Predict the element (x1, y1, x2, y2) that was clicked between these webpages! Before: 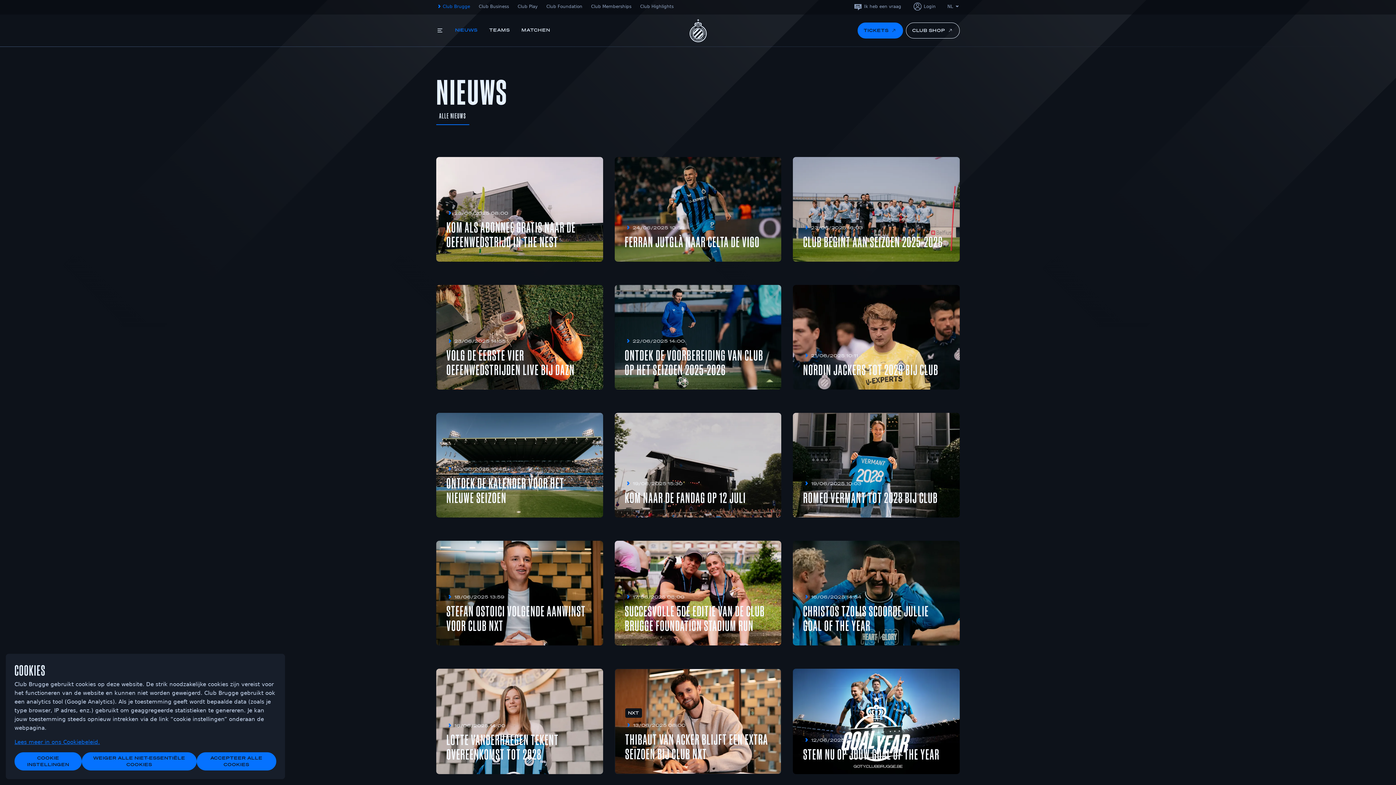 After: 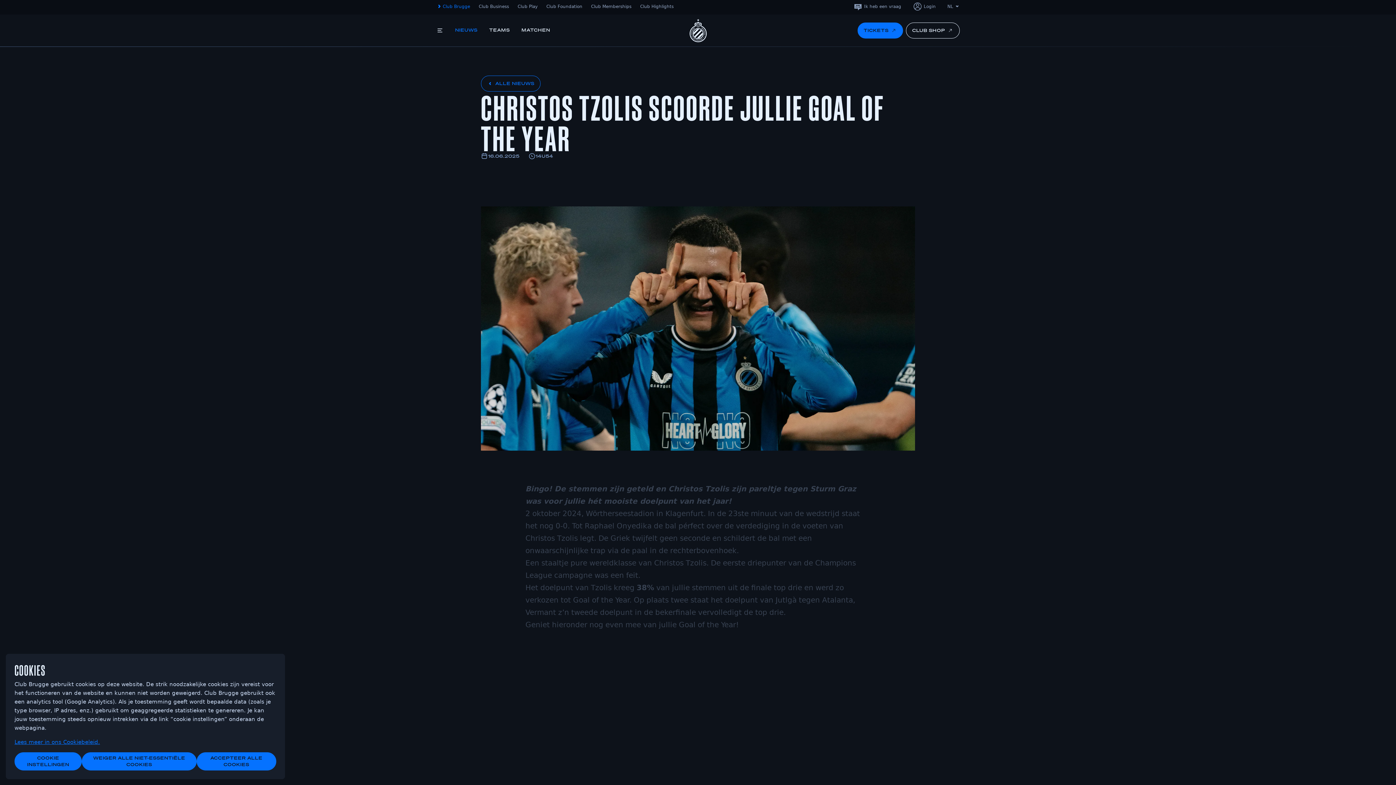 Action: bbox: (803, 579, 948, 618) label: 16/06/2025 14:54
CHRISTOS TZOLIS SCOORDE JULLIE GOAL OF THE YEAR